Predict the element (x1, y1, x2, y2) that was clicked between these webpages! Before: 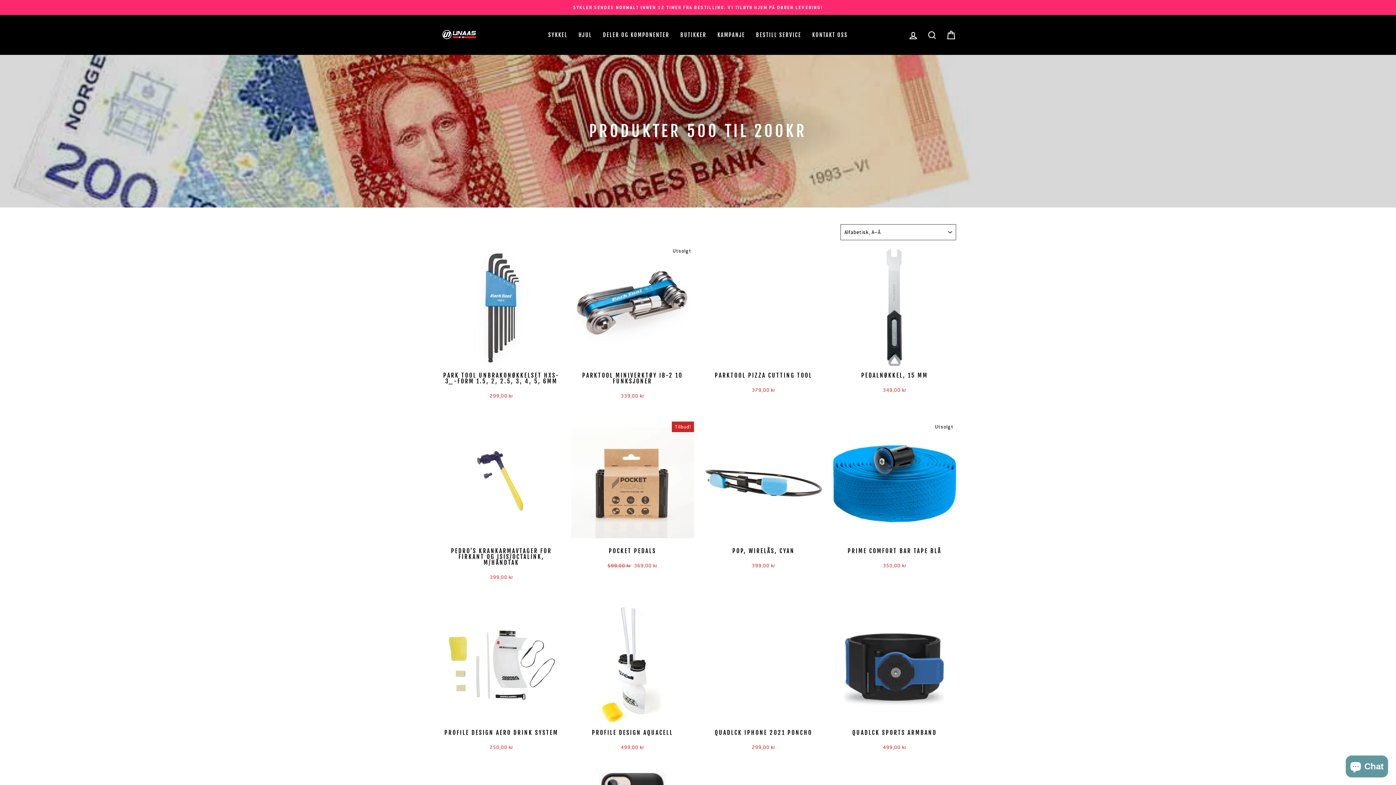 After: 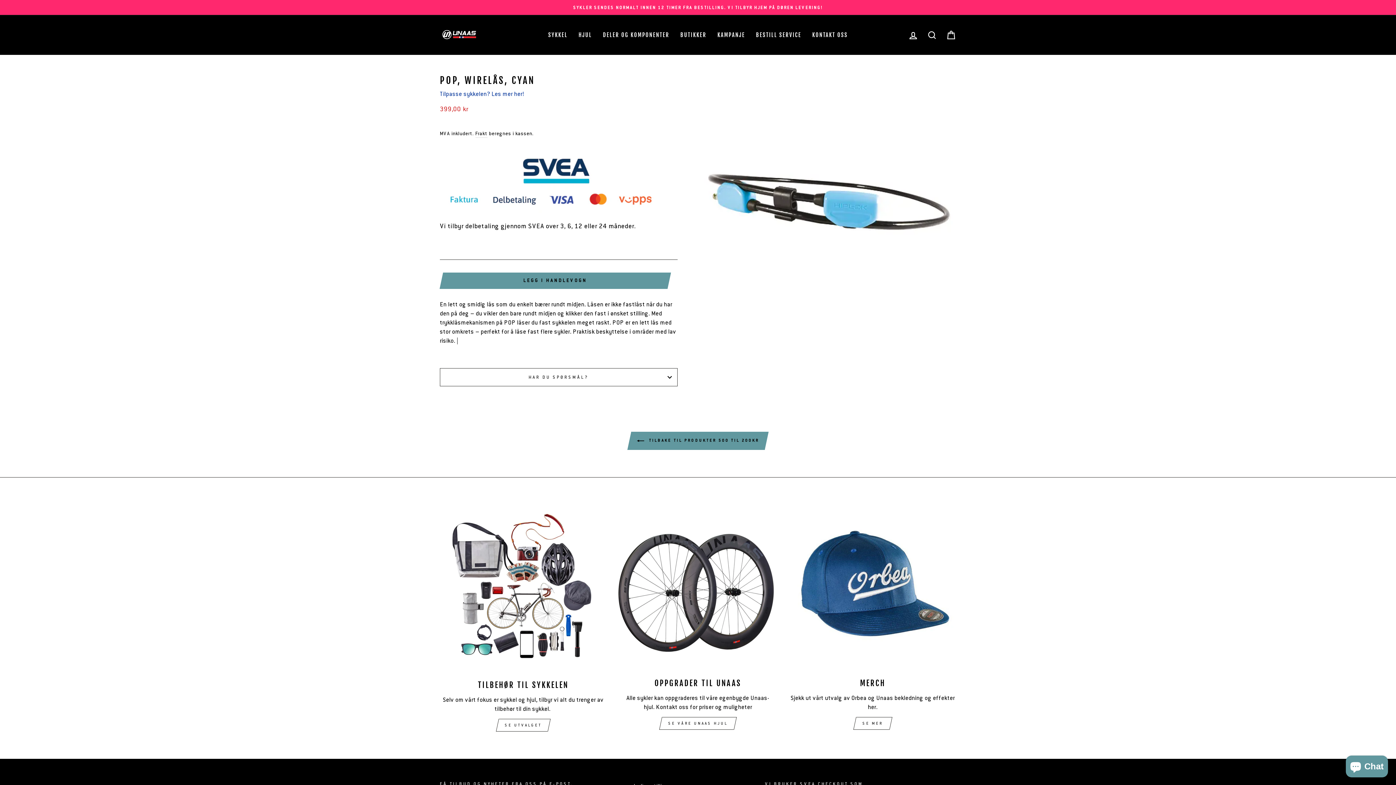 Action: label: POP, WIRELÅS, CYAN

399,00 kr bbox: (702, 421, 825, 571)